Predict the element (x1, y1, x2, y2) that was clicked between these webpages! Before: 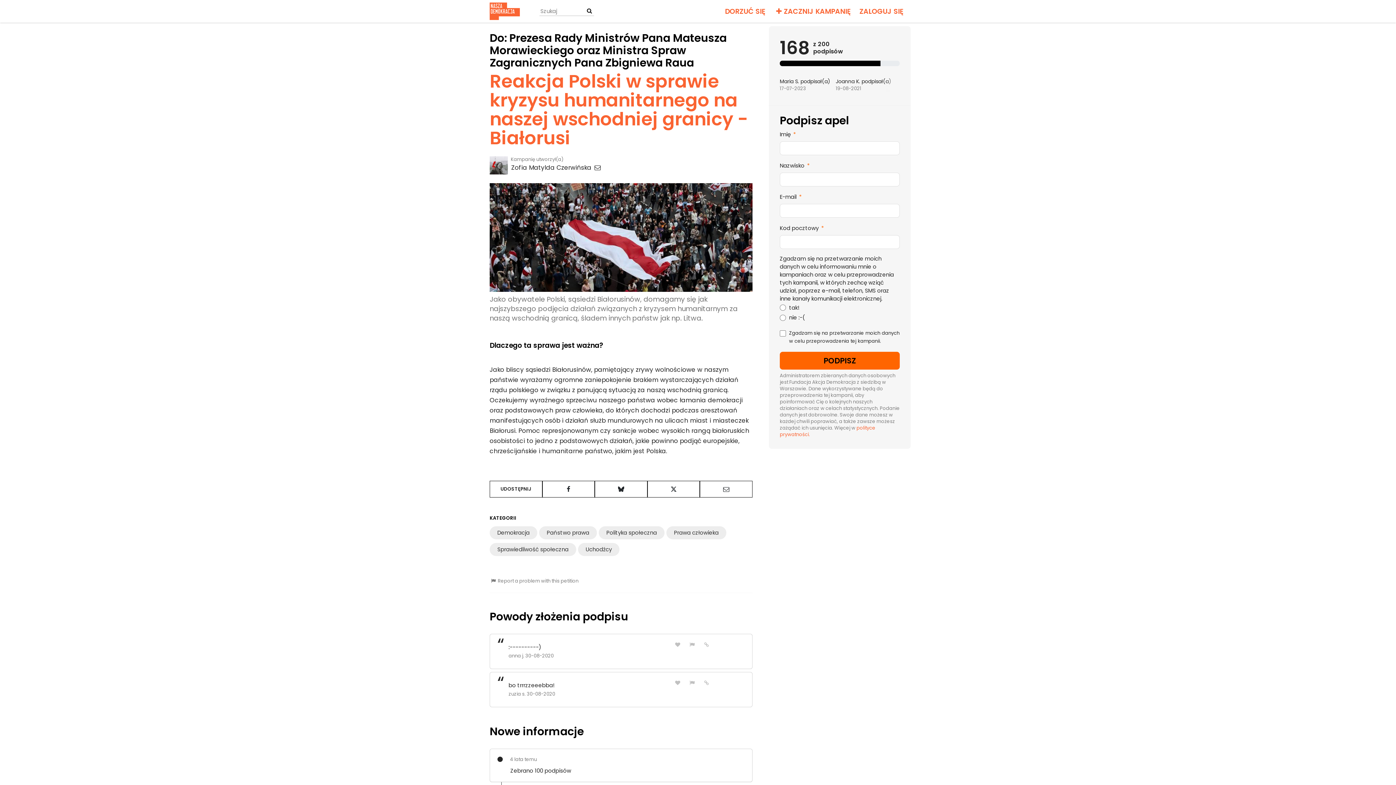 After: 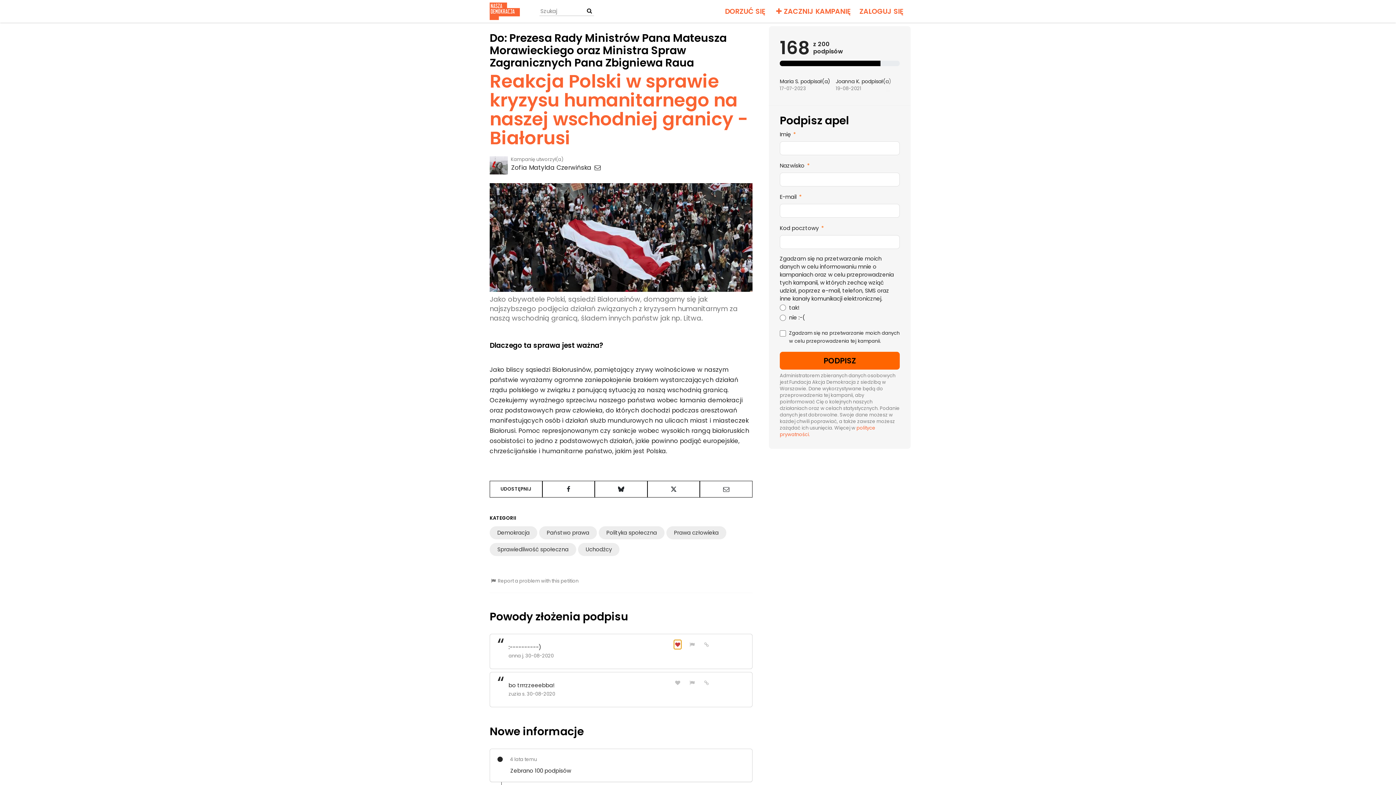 Action: bbox: (674, 640, 681, 649)